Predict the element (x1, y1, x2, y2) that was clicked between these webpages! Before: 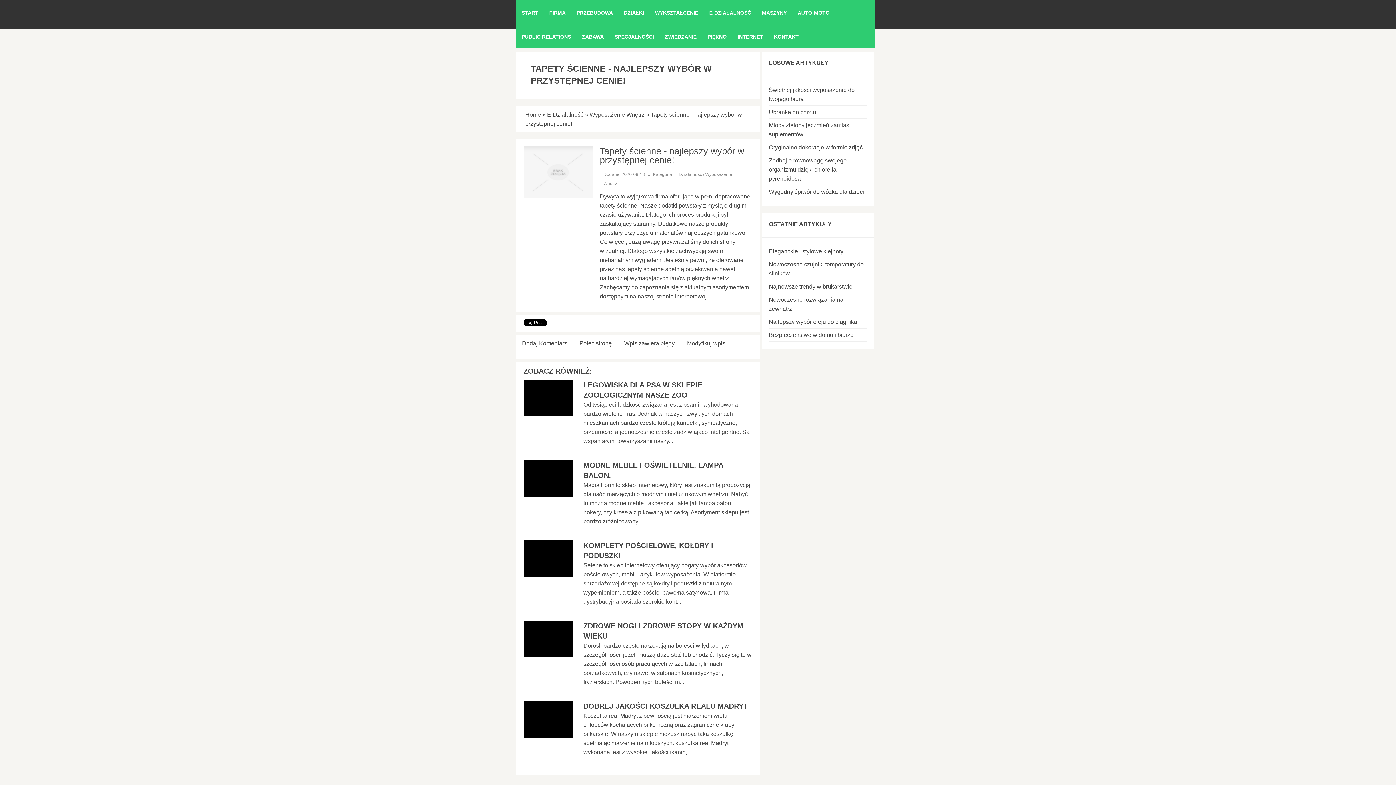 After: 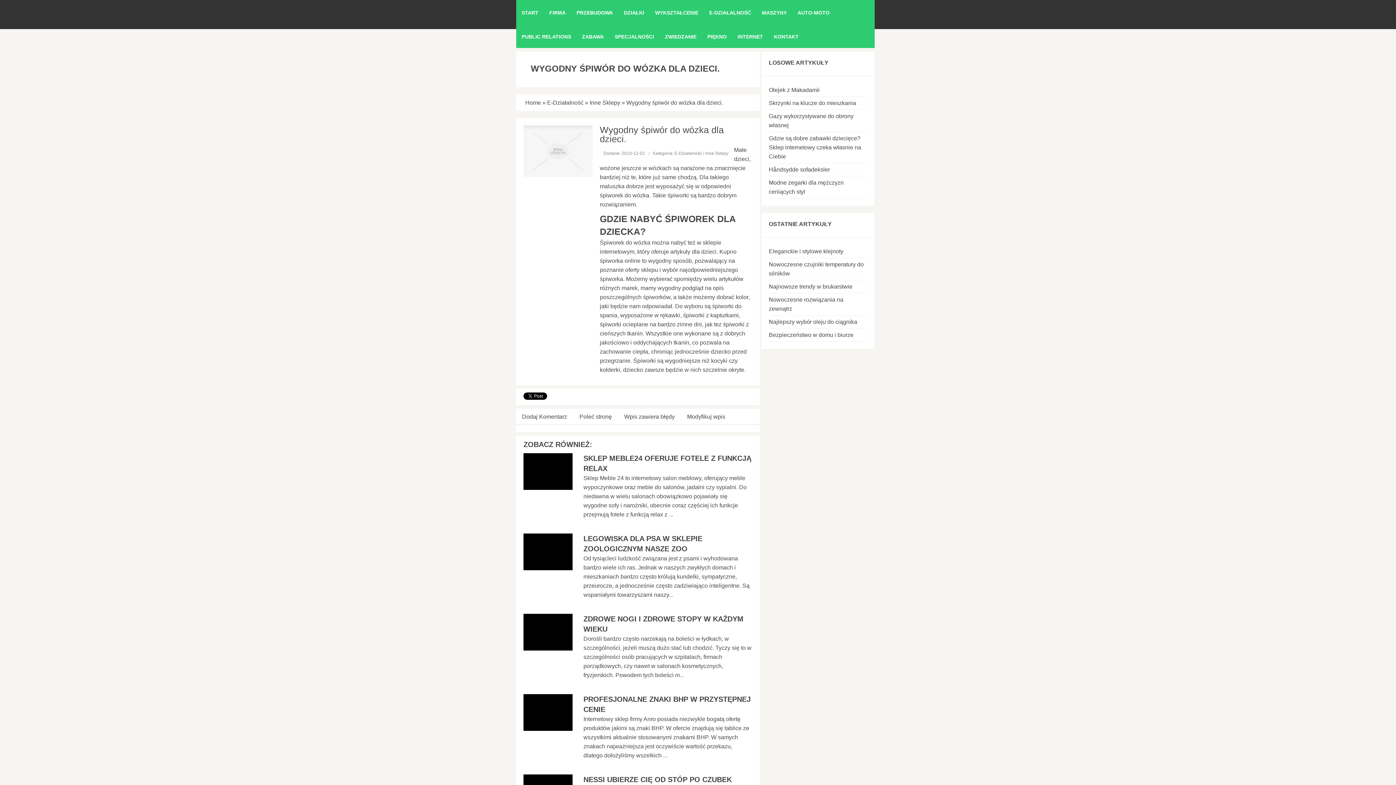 Action: label: Wygodny śpiwór do wózka dla dzieci. bbox: (769, 188, 865, 194)